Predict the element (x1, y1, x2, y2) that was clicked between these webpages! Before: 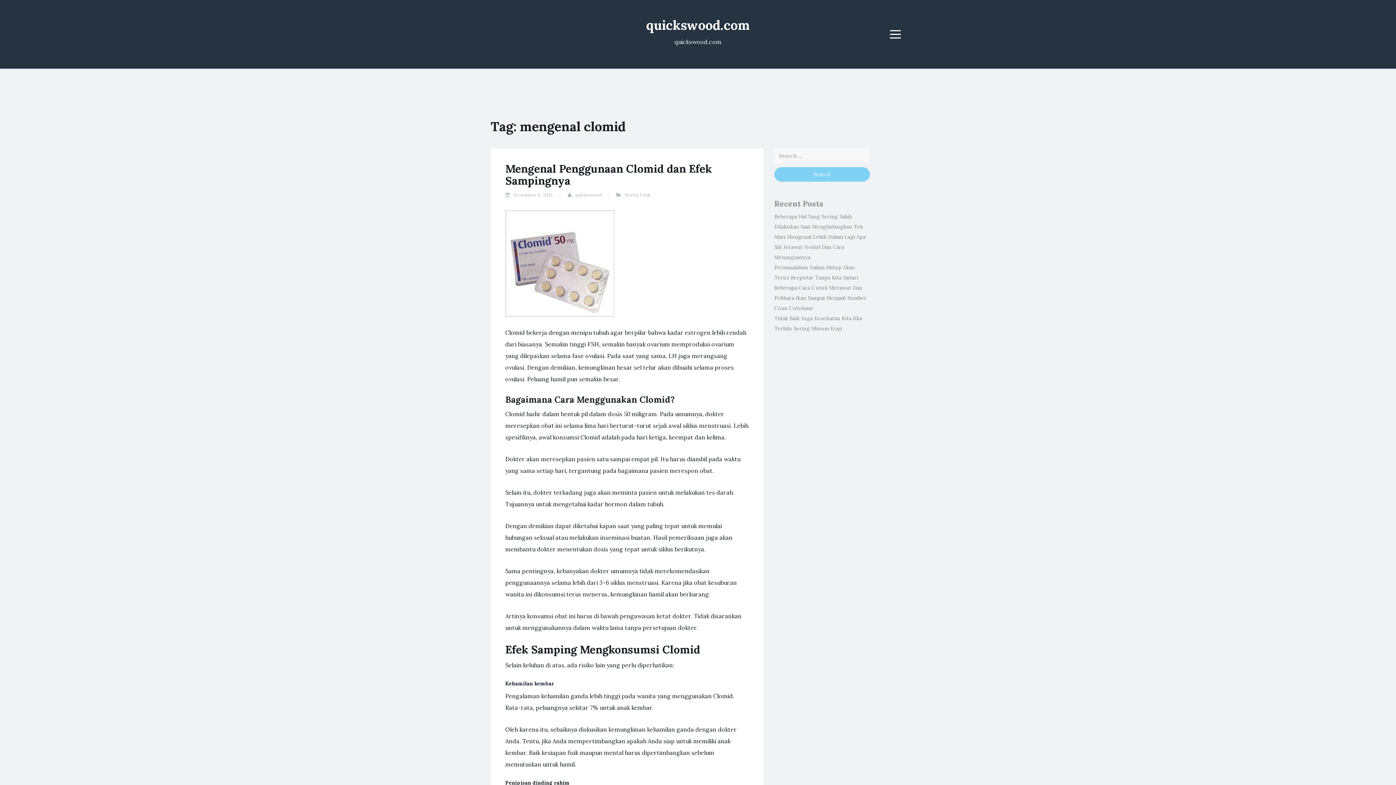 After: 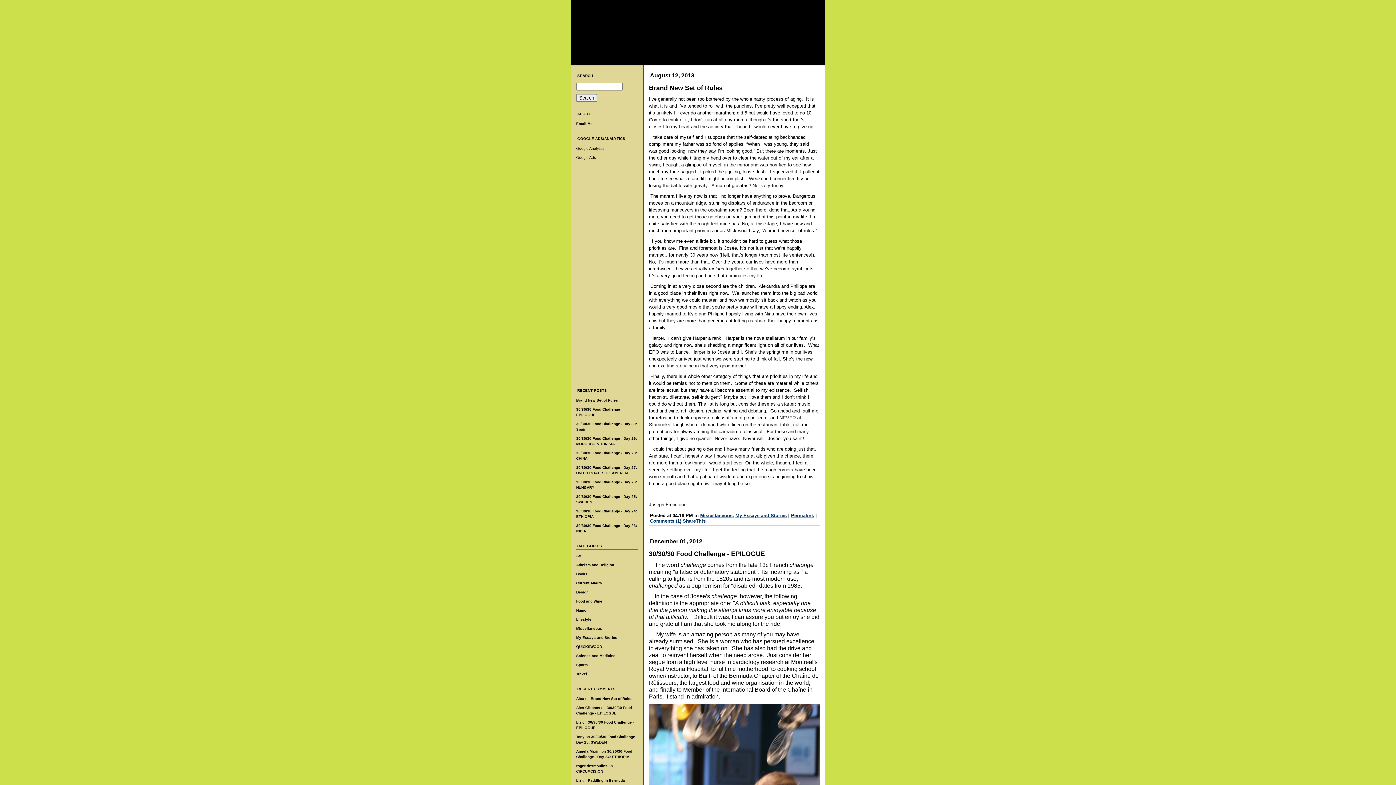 Action: bbox: (575, 192, 602, 198) label: quickswood